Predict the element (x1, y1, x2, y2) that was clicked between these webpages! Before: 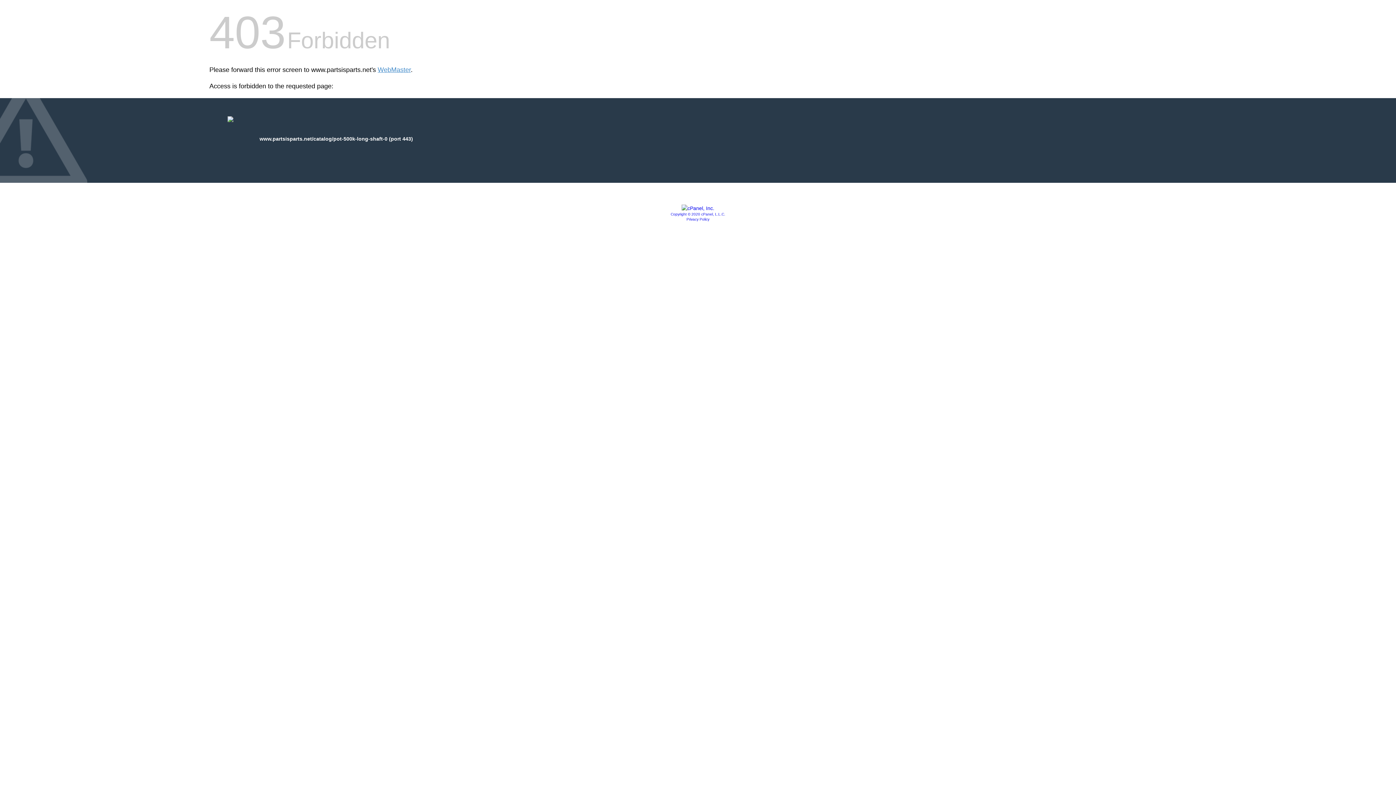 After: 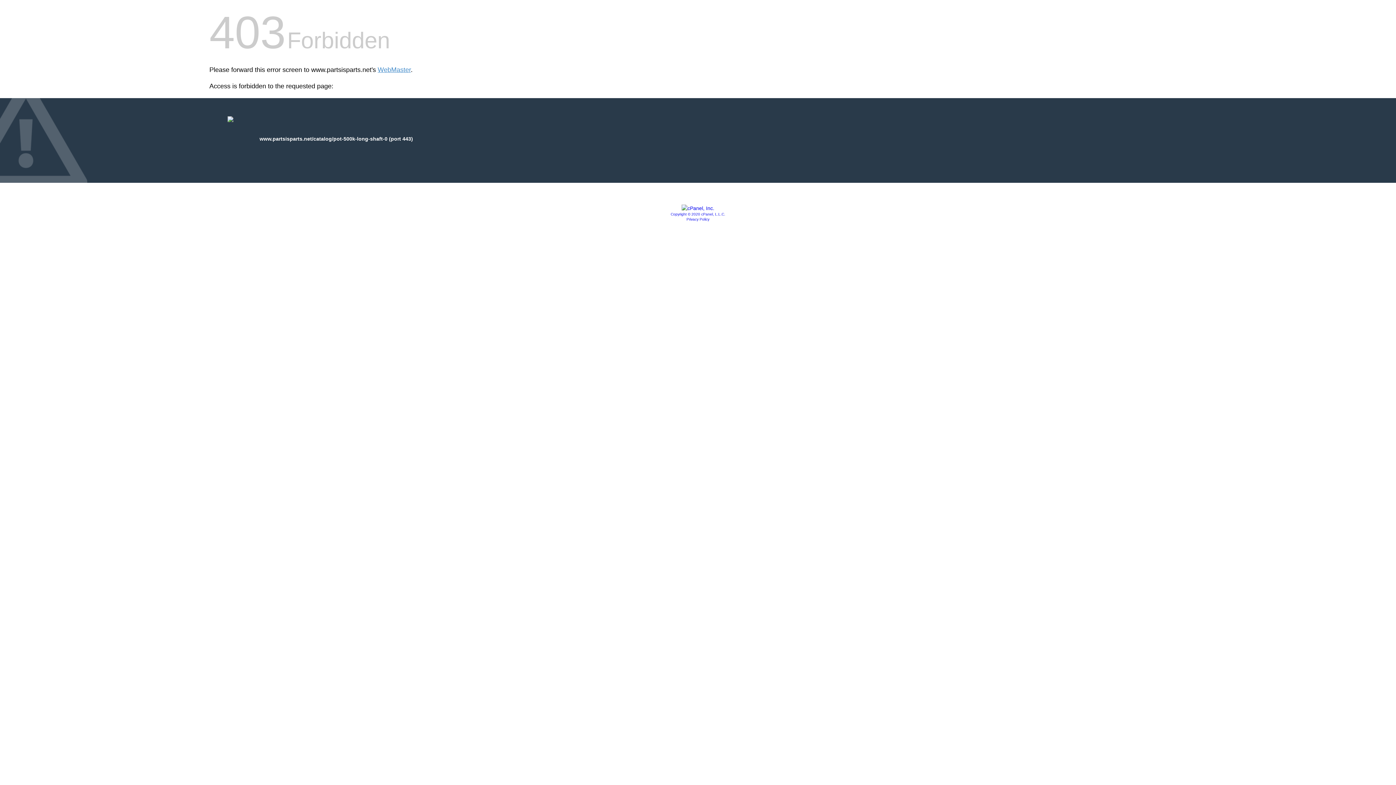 Action: bbox: (686, 217, 709, 221) label: Privacy Policy